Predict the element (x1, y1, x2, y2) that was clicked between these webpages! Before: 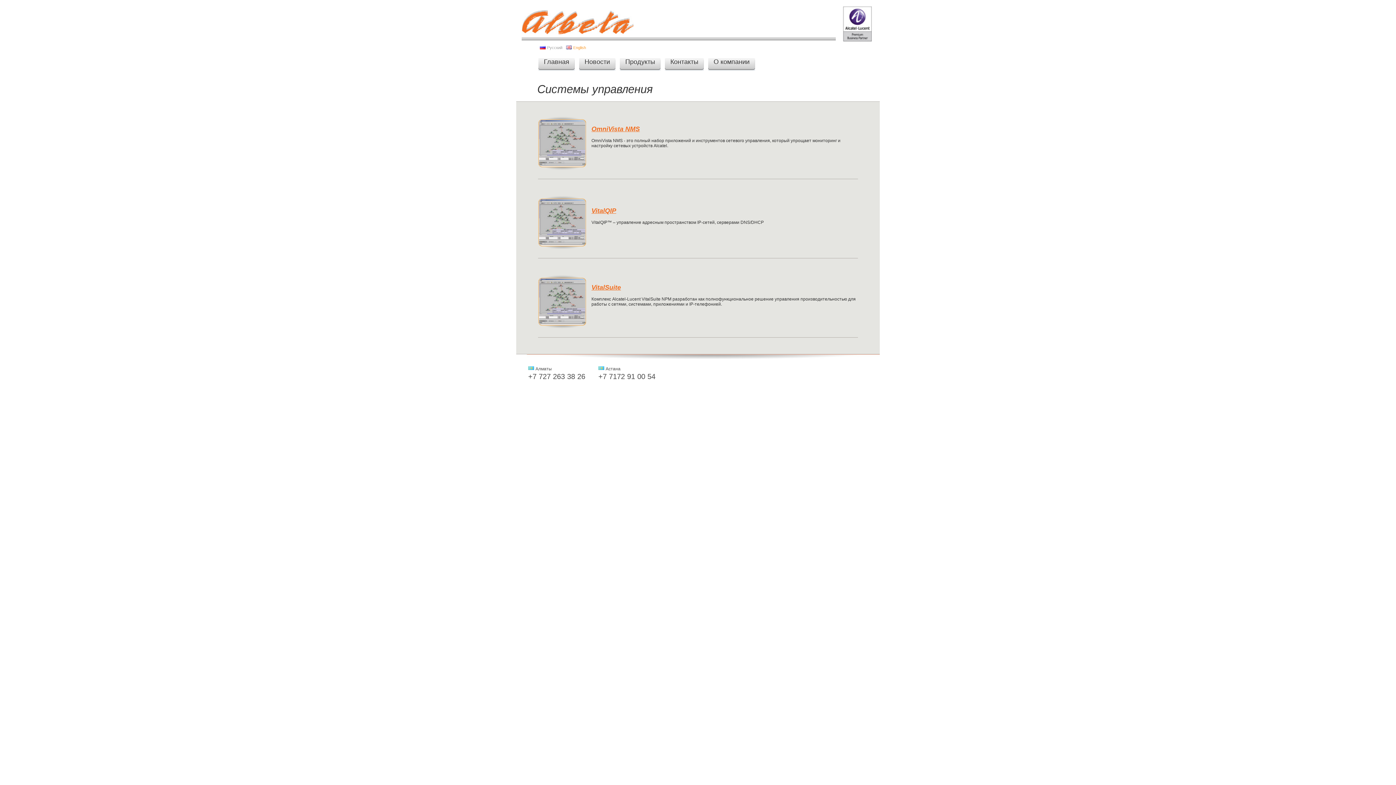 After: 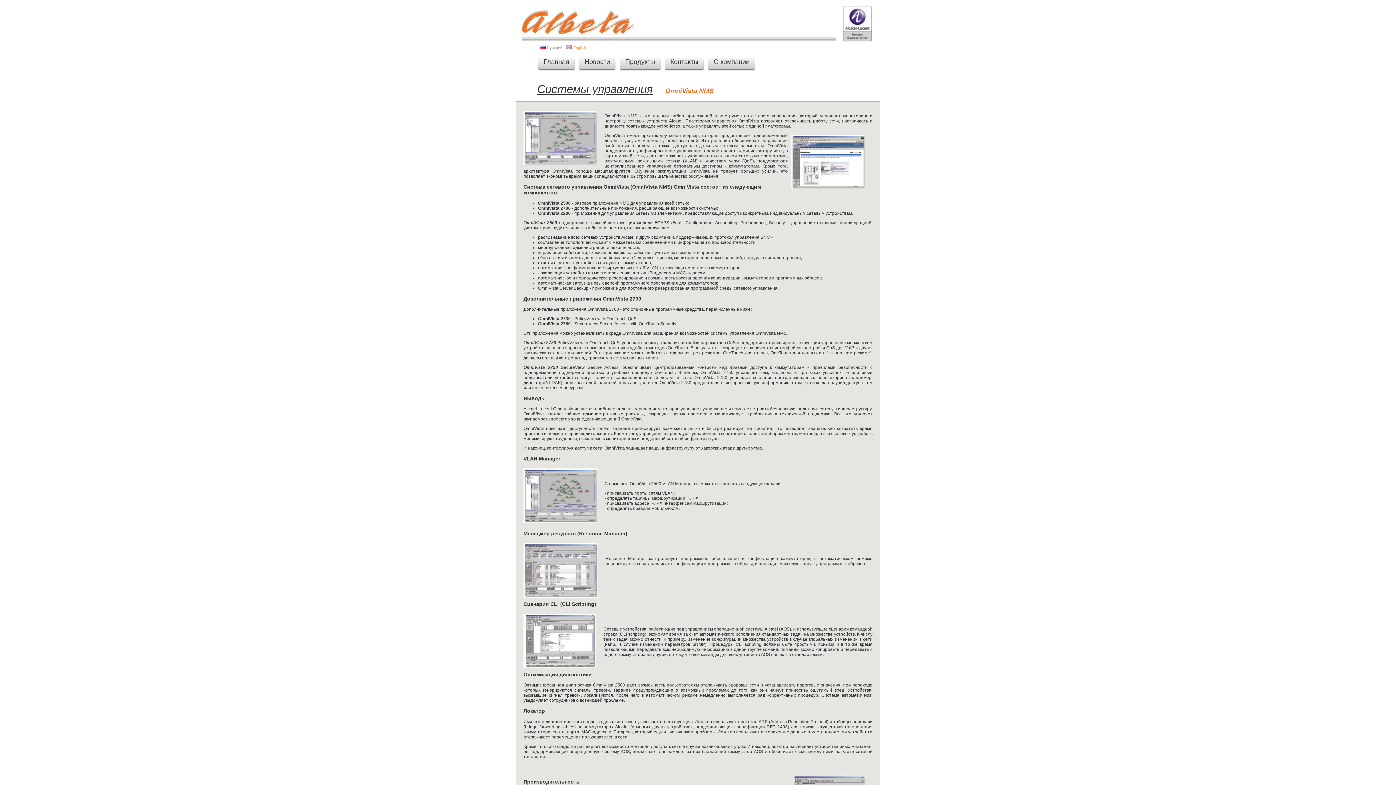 Action: bbox: (591, 125, 640, 132) label: OmniVista NMS